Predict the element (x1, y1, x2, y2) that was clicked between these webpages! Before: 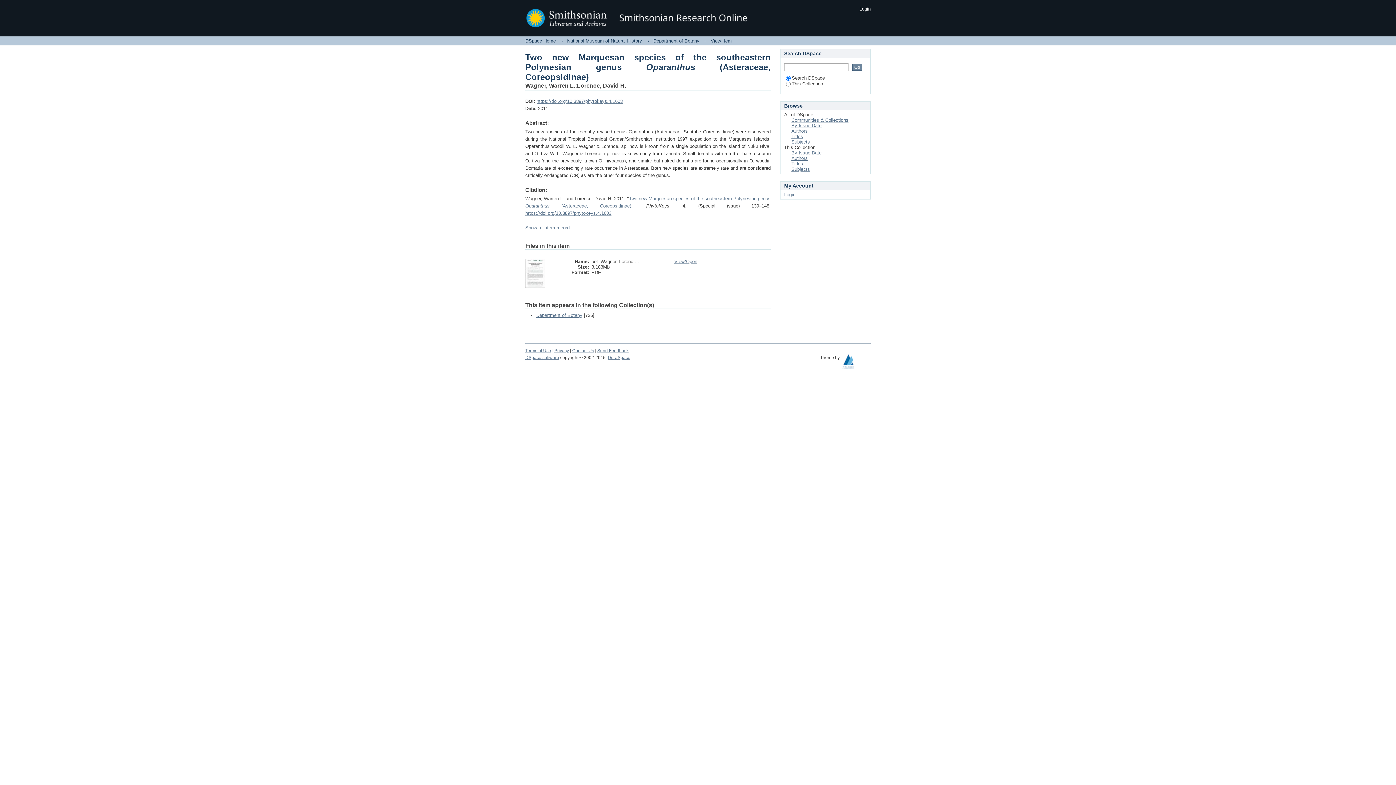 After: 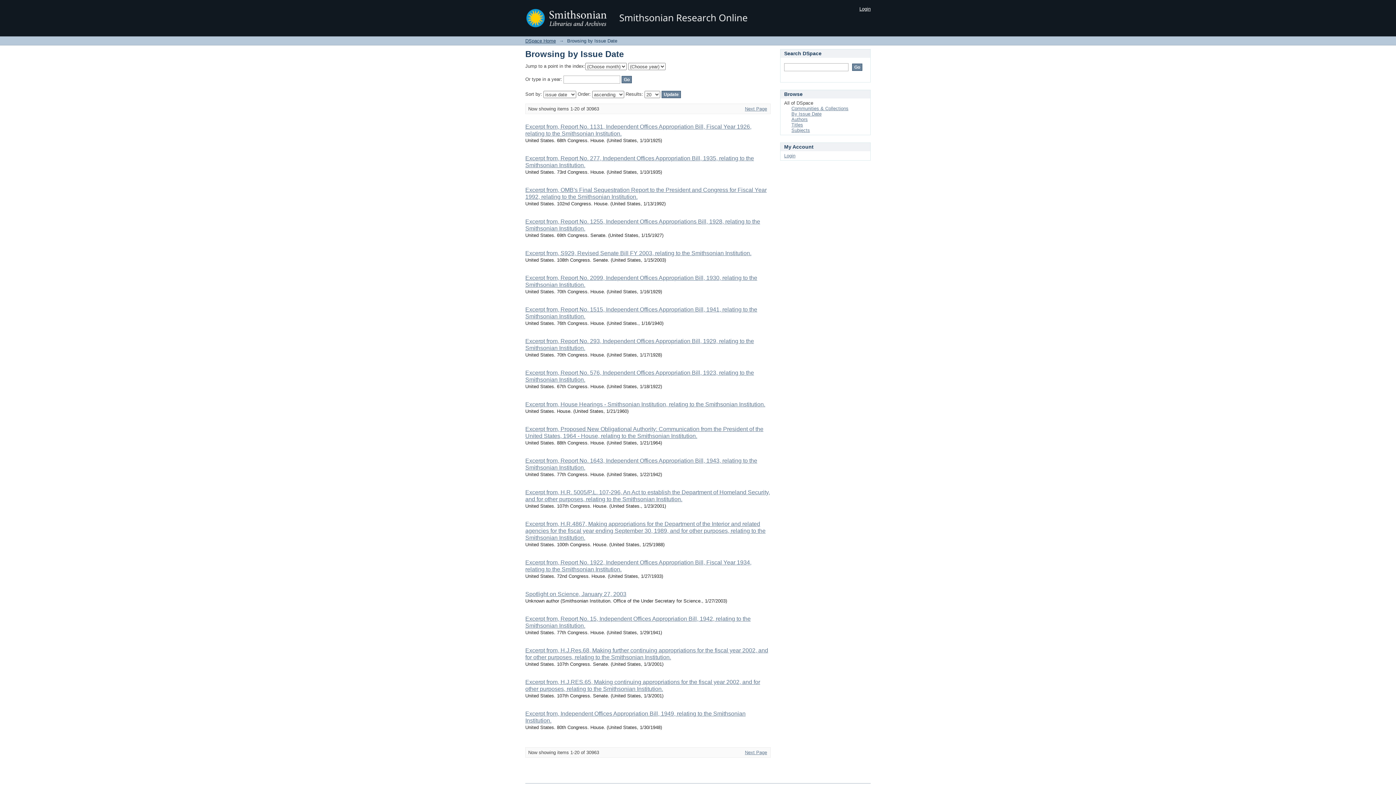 Action: bbox: (791, 122, 821, 128) label: By Issue Date